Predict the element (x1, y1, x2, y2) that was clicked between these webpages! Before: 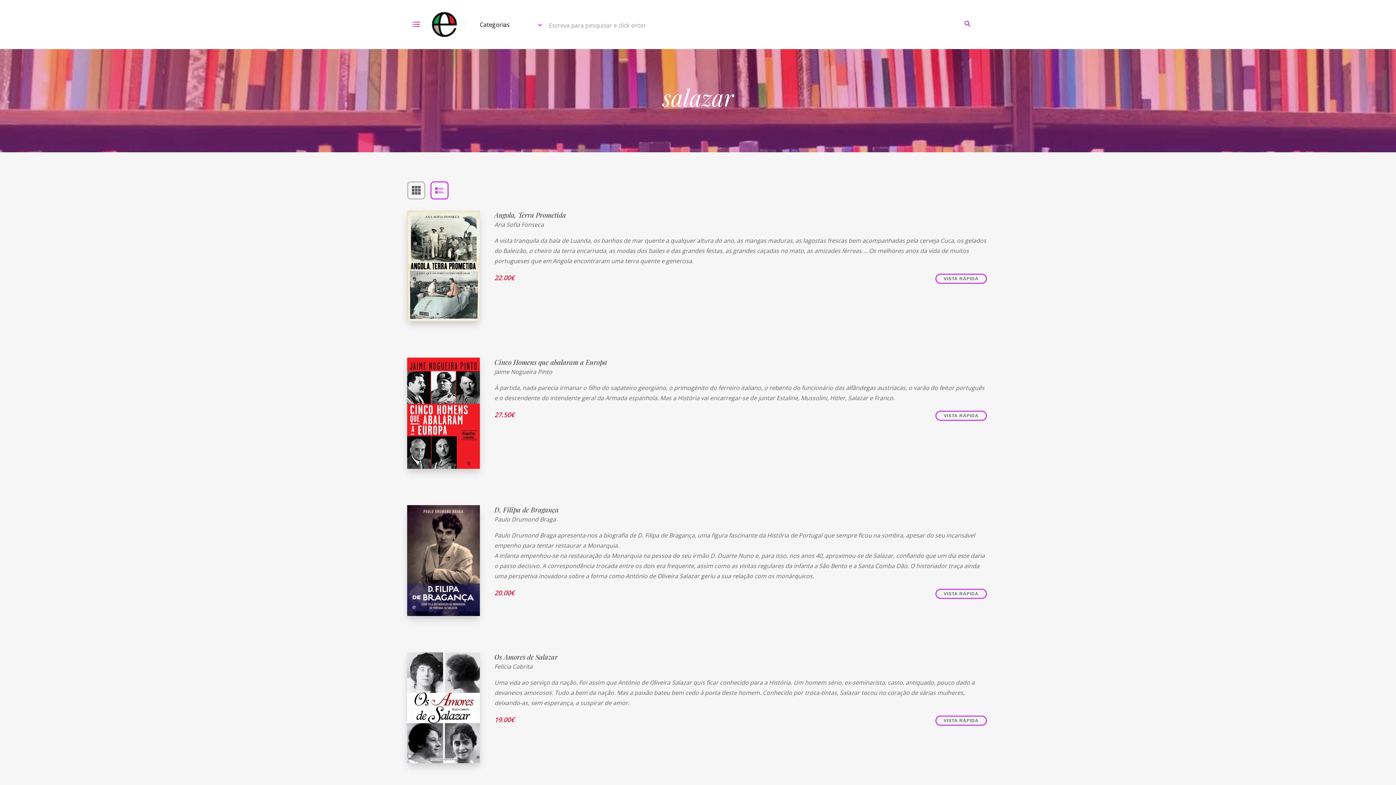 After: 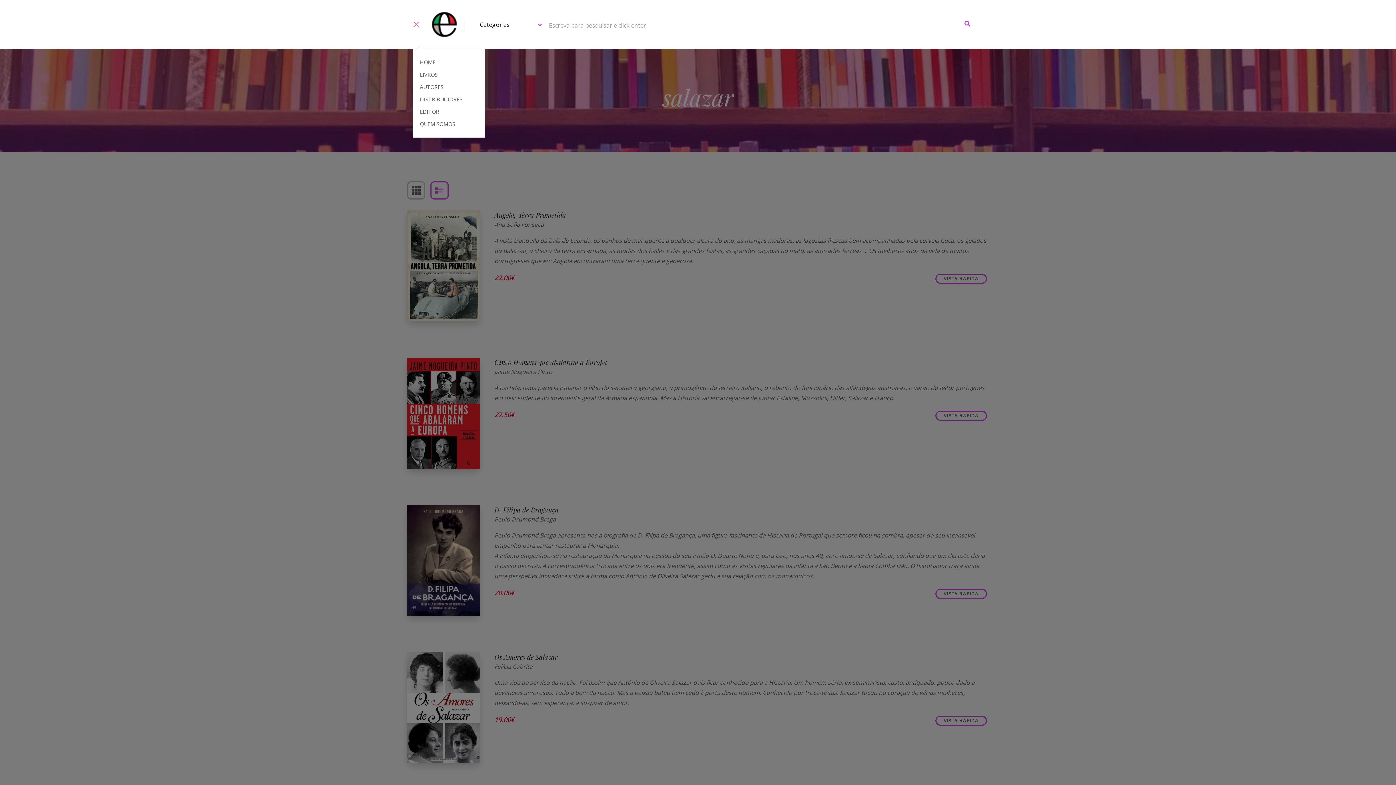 Action: bbox: (412, 15, 430, 33)